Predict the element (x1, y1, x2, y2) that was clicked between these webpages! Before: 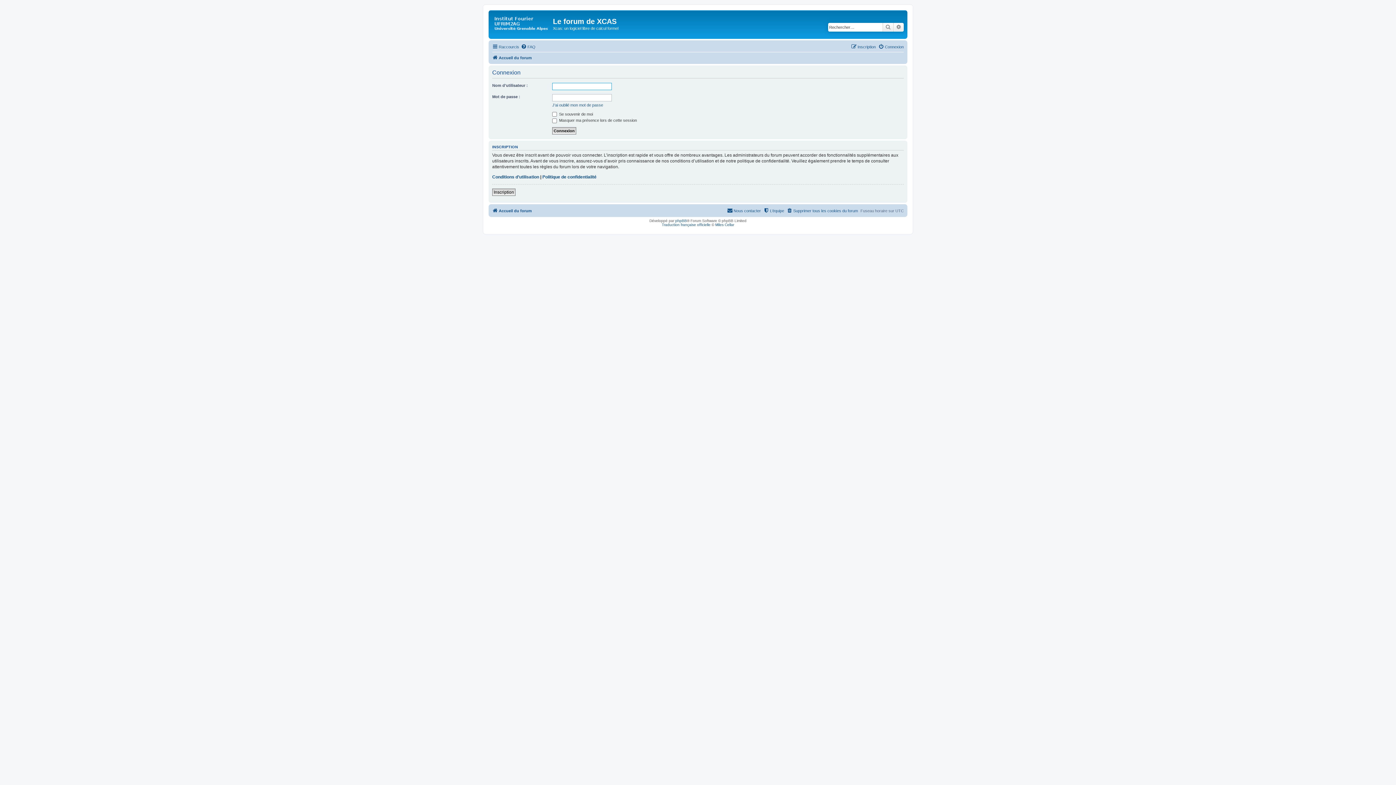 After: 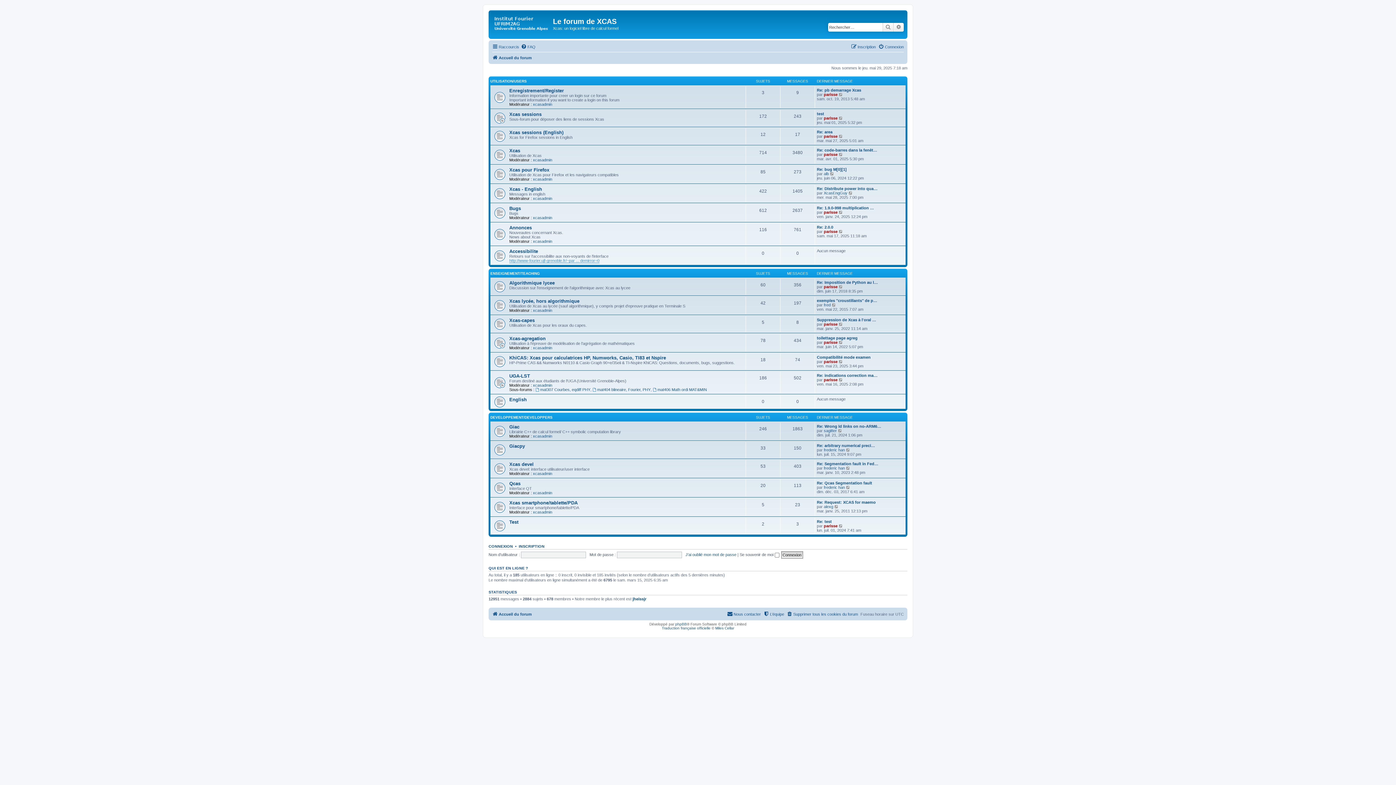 Action: label: Accueil du forum bbox: (492, 206, 532, 215)